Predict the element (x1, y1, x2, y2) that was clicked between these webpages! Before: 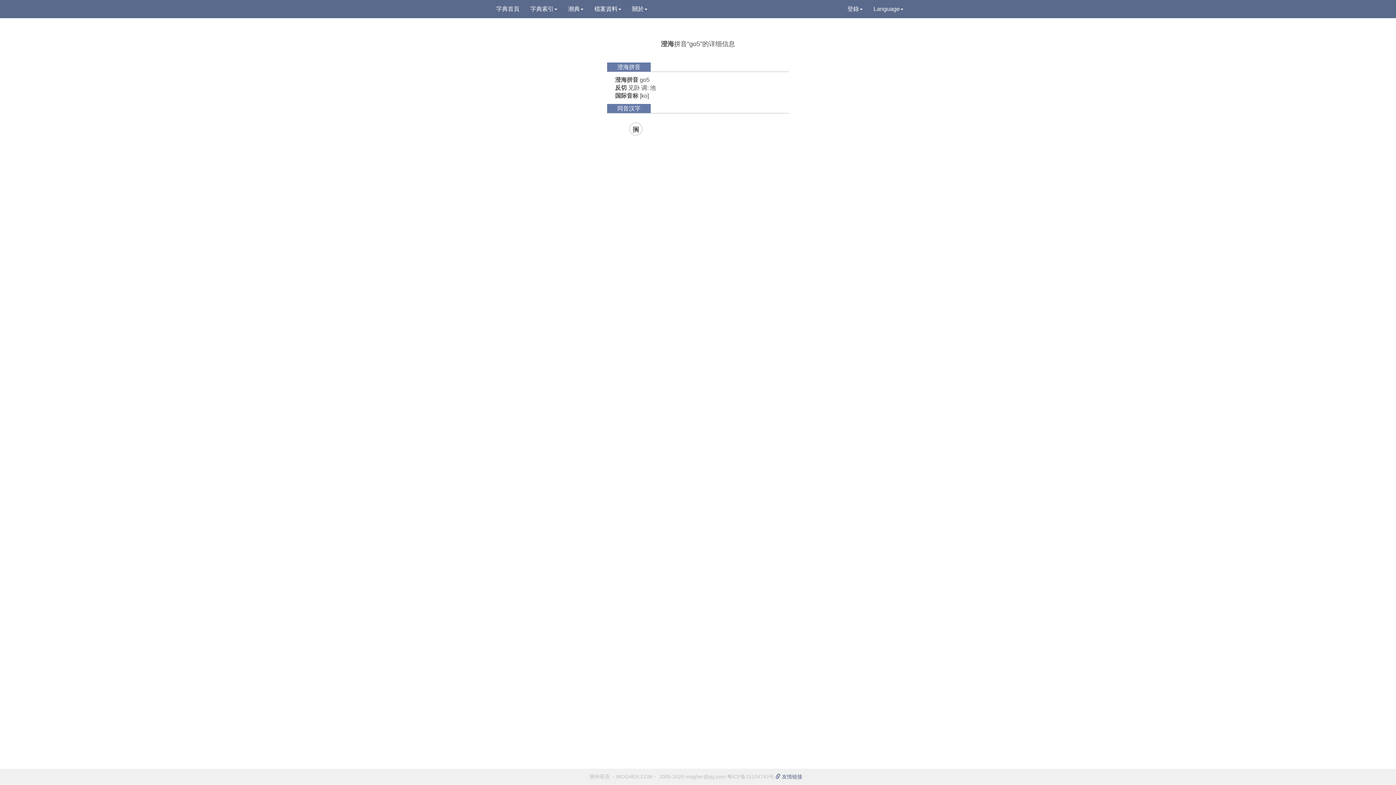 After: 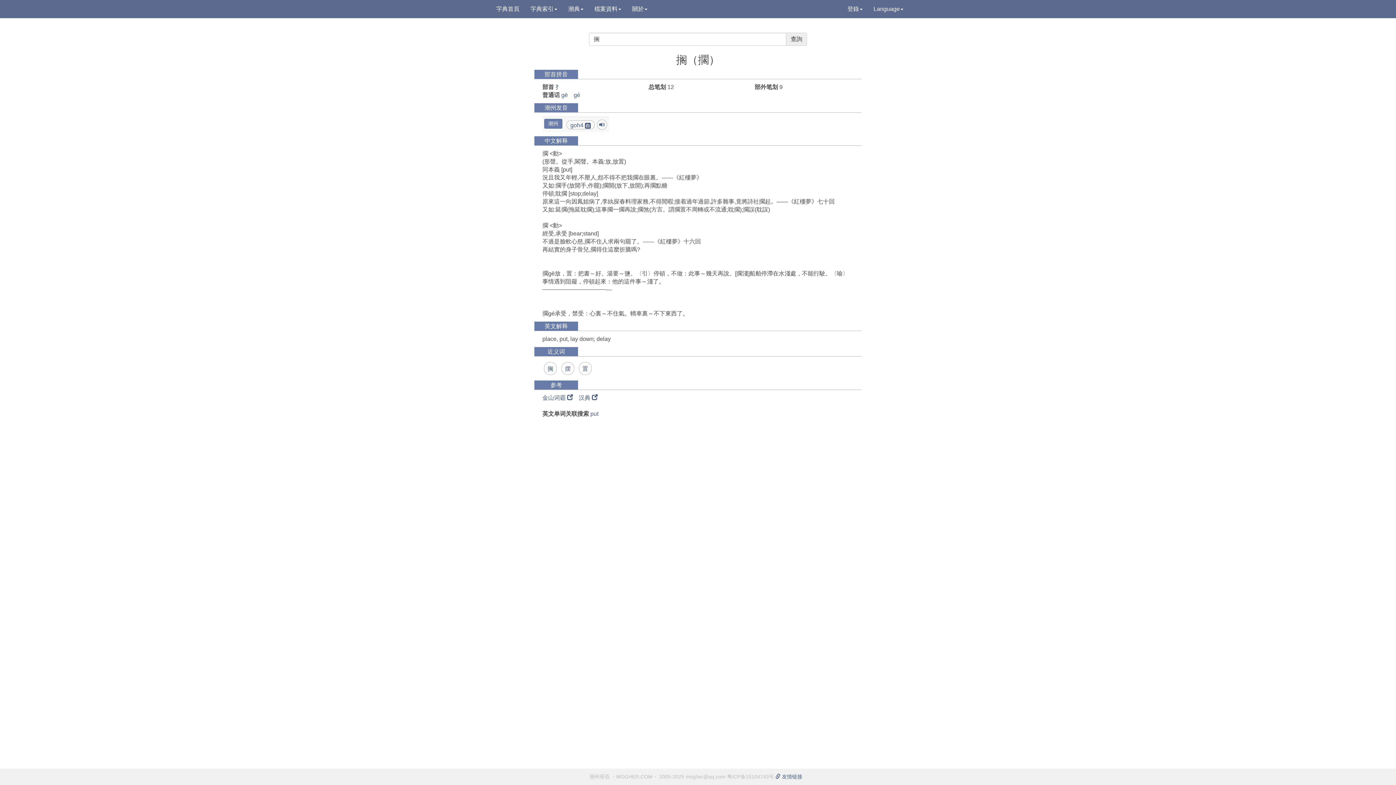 Action: bbox: (629, 122, 642, 136) label: 搁